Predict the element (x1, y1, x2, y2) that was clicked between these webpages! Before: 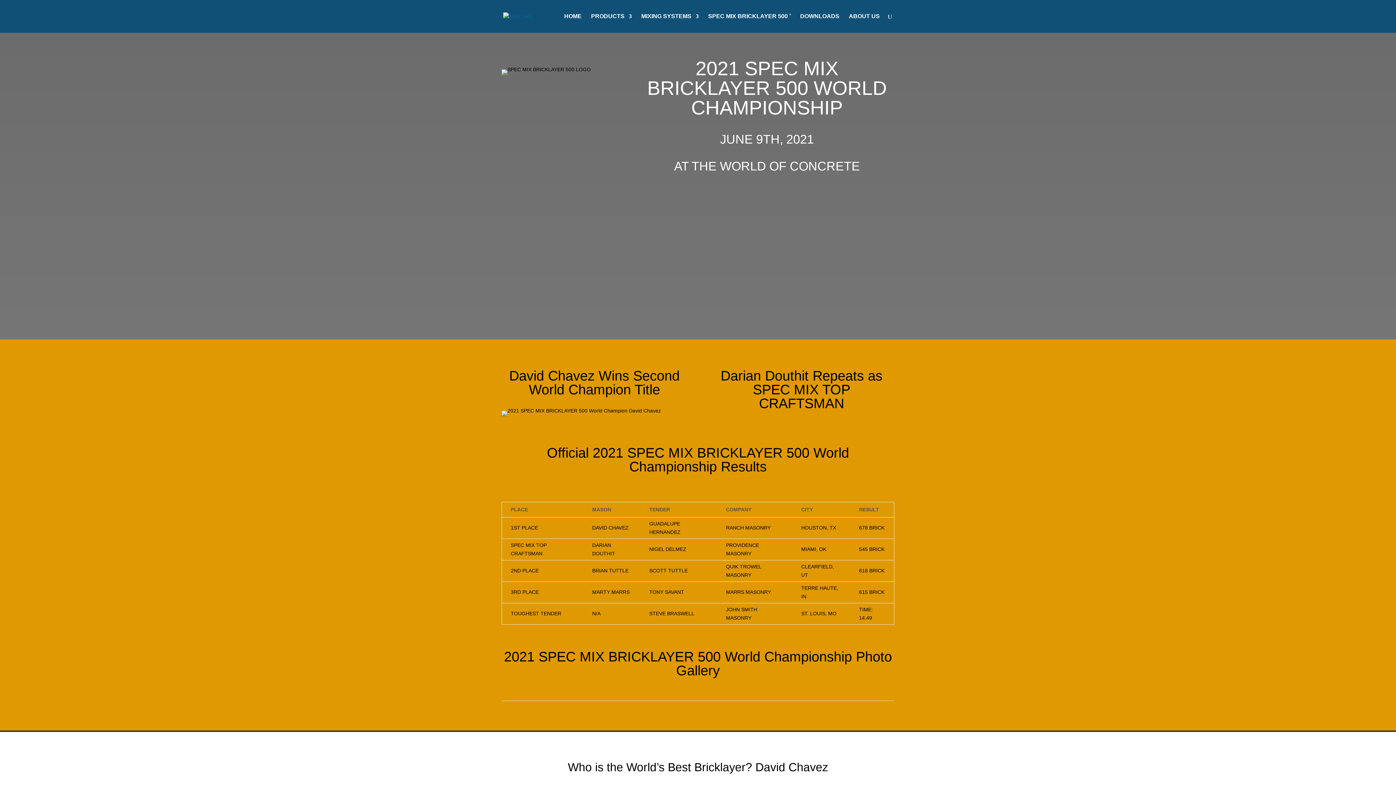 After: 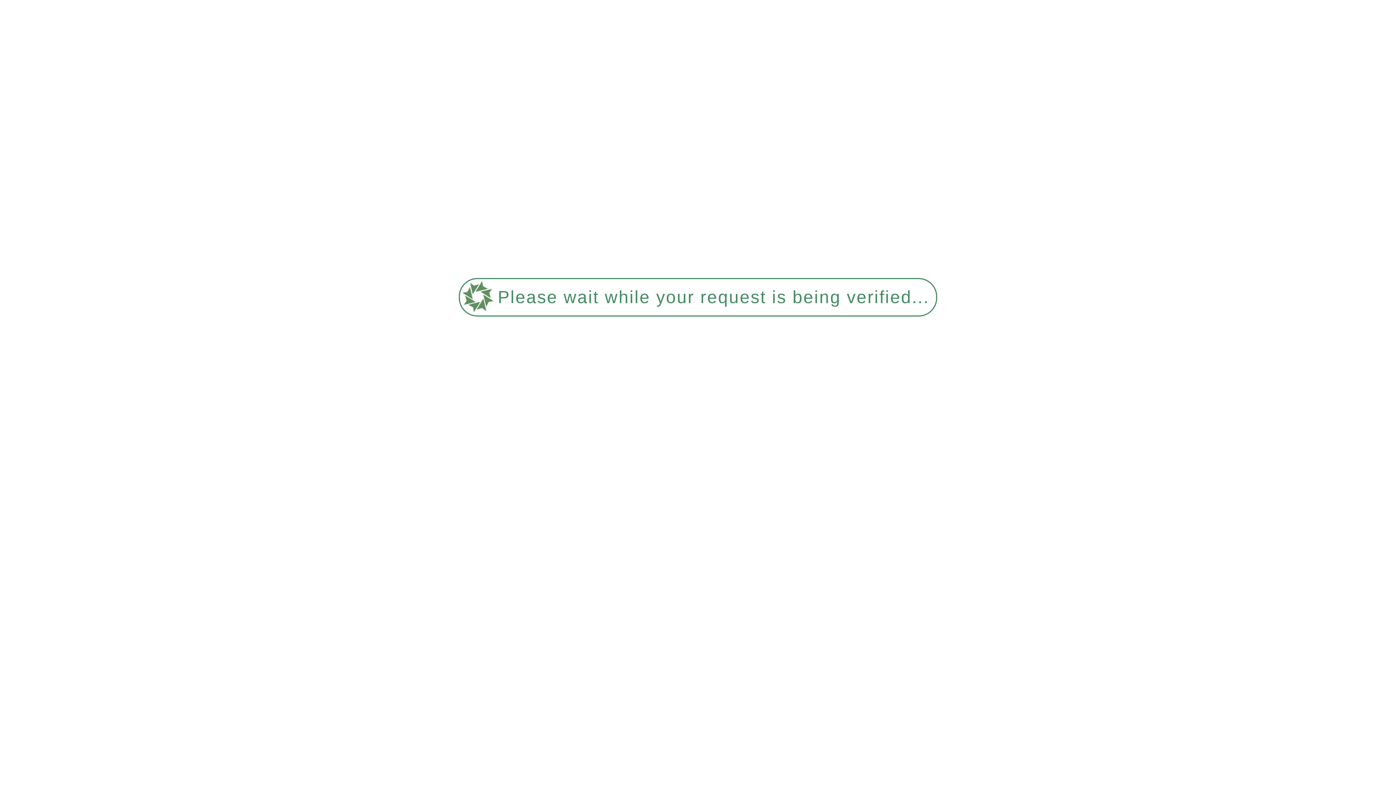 Action: bbox: (503, 12, 533, 18)